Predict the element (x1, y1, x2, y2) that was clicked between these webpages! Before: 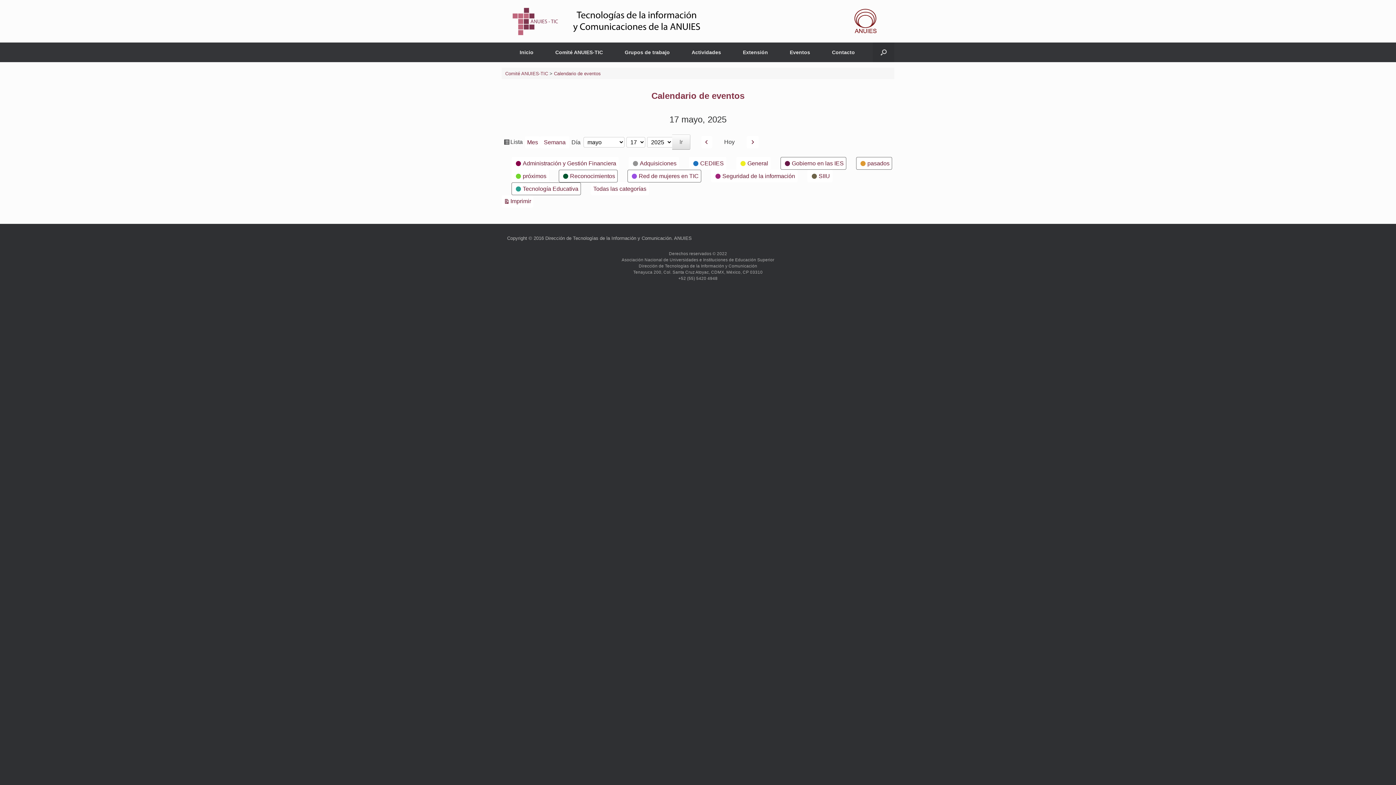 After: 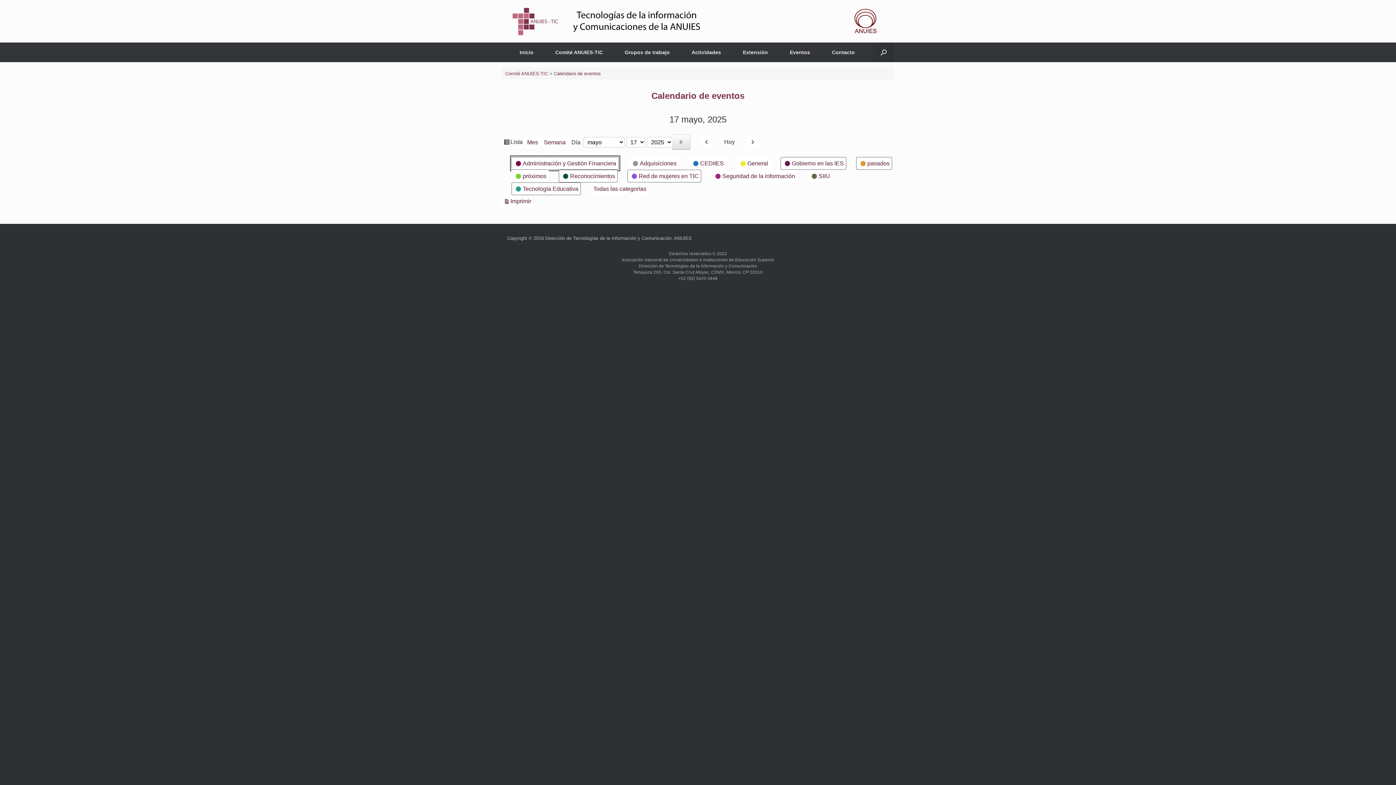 Action: label:  
Administración y Gestión Financiera bbox: (511, 157, 618, 169)